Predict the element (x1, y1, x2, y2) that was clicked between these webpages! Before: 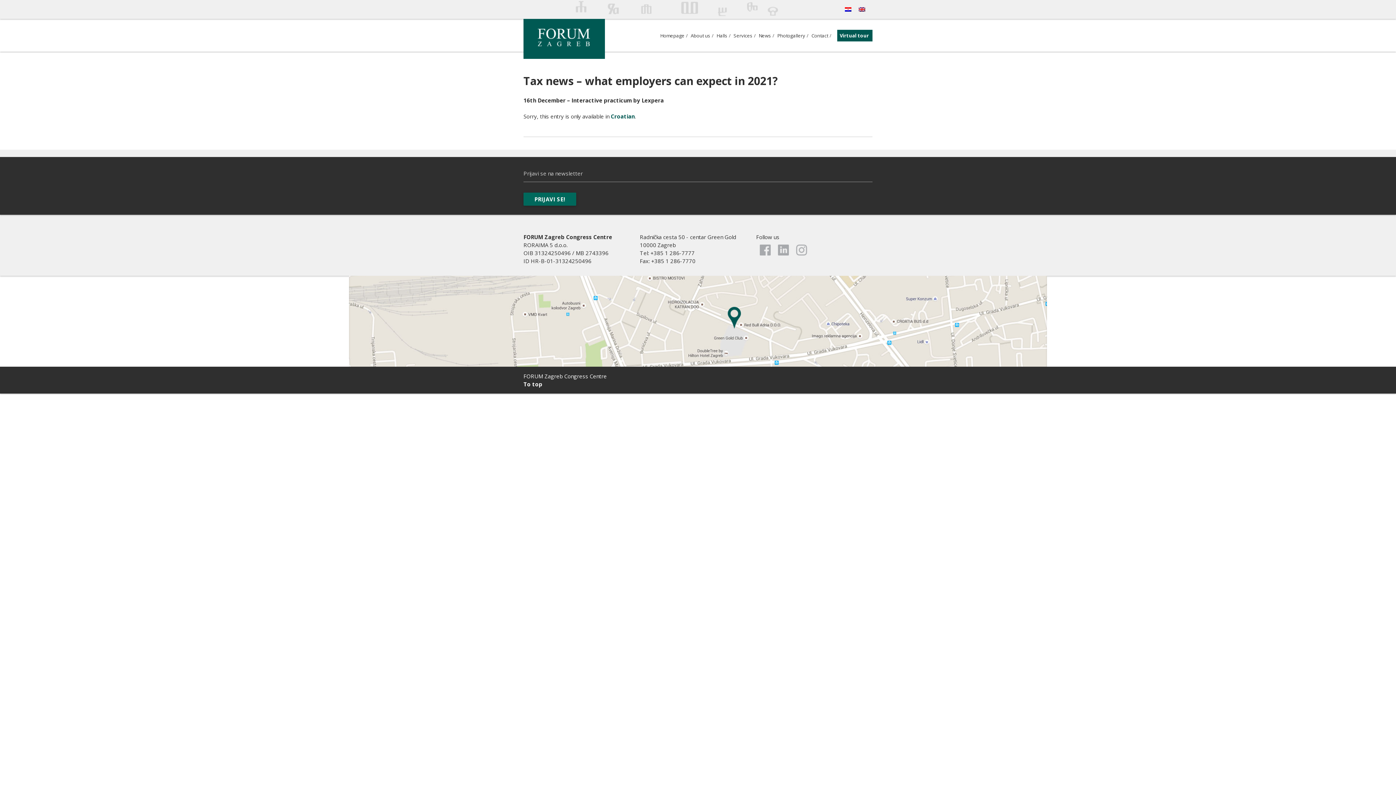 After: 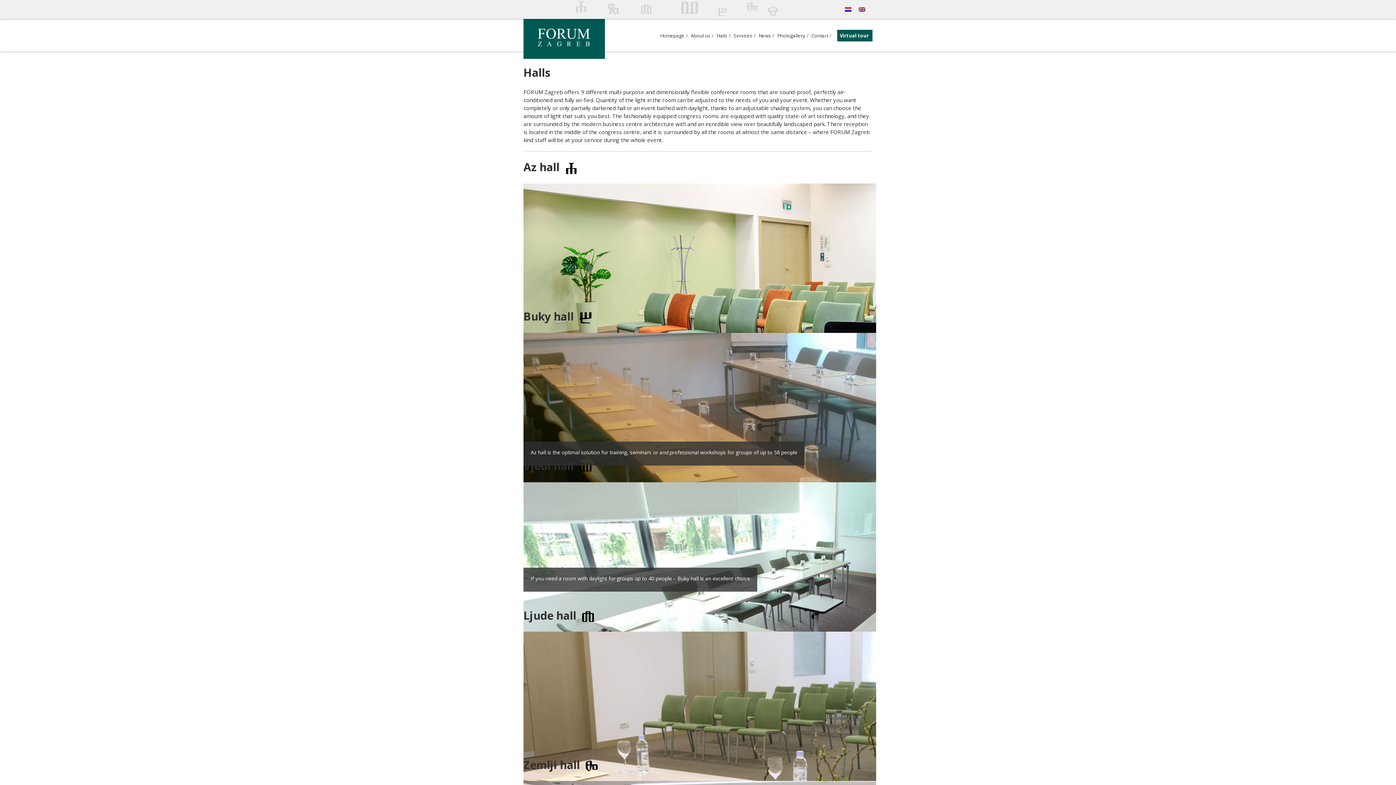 Action: bbox: (716, 29, 727, 41) label: Halls